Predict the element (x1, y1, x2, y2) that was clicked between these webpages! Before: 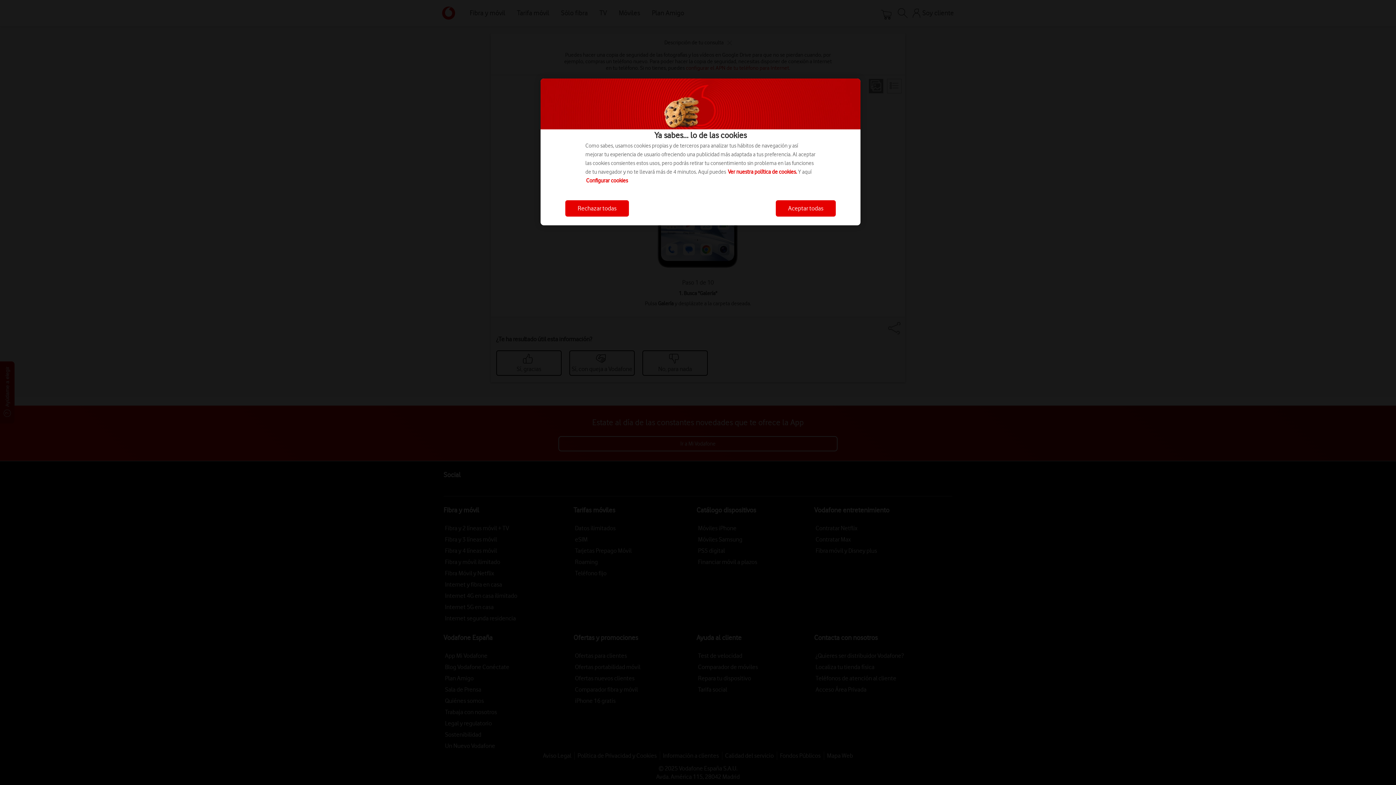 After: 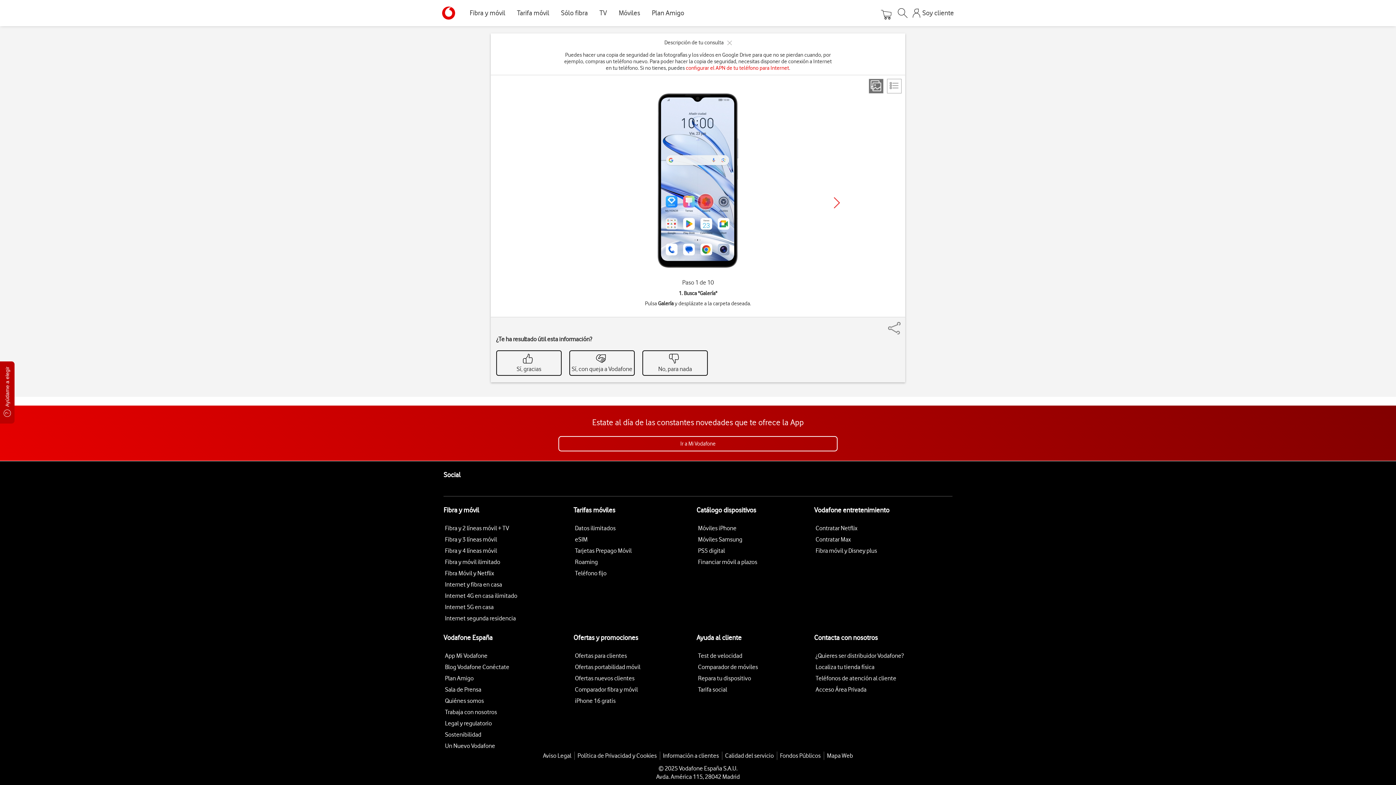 Action: bbox: (776, 200, 836, 216) label: Aceptar todas